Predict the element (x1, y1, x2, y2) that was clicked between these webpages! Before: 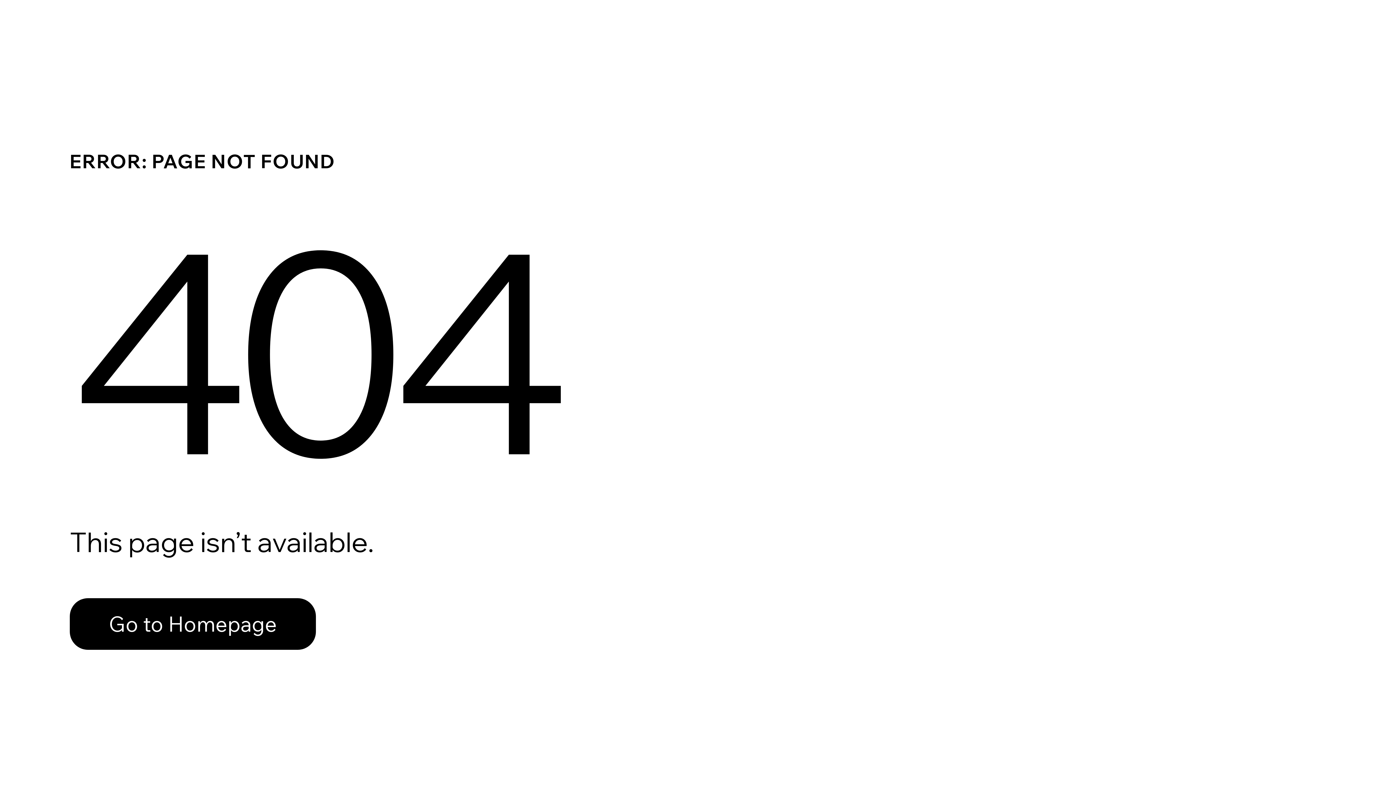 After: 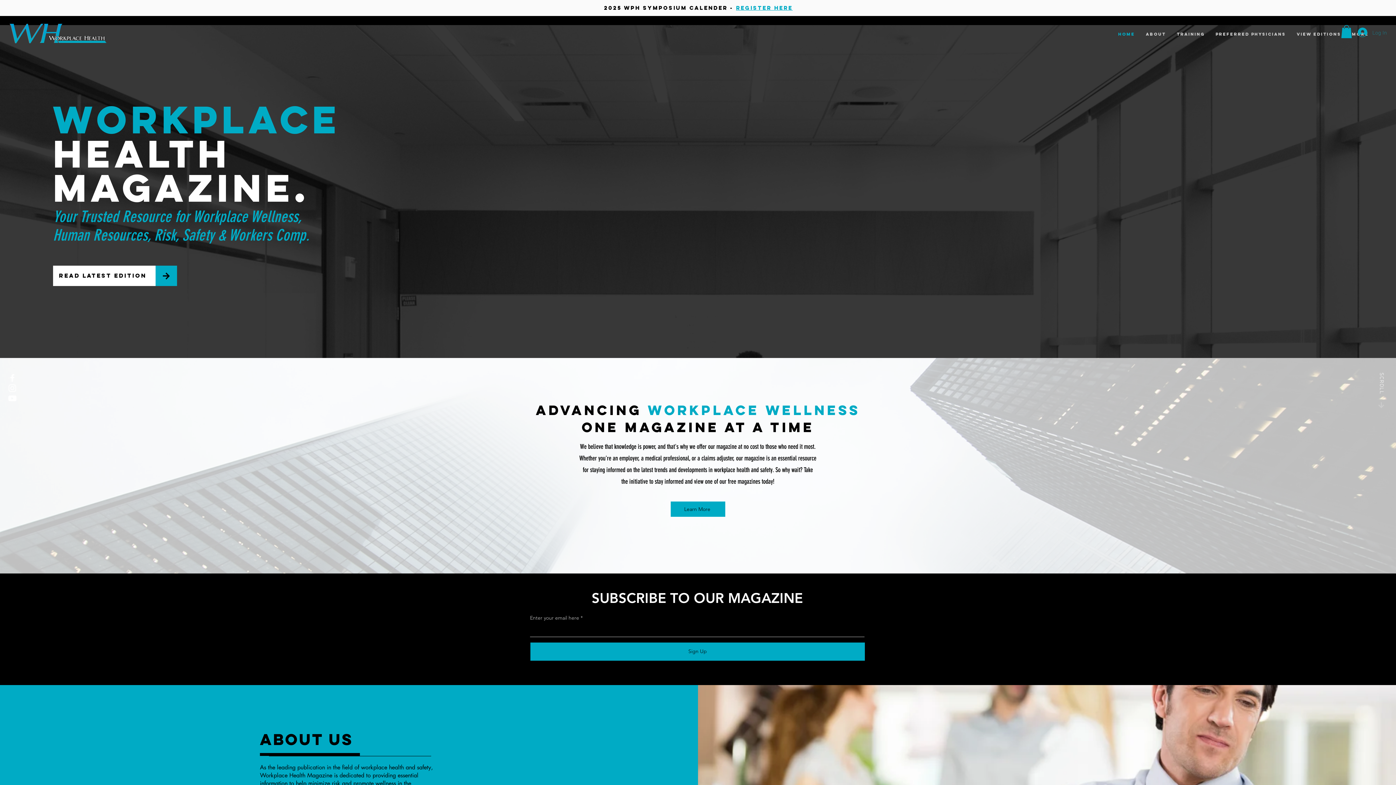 Action: bbox: (69, 598, 316, 650) label: Go to Homepage